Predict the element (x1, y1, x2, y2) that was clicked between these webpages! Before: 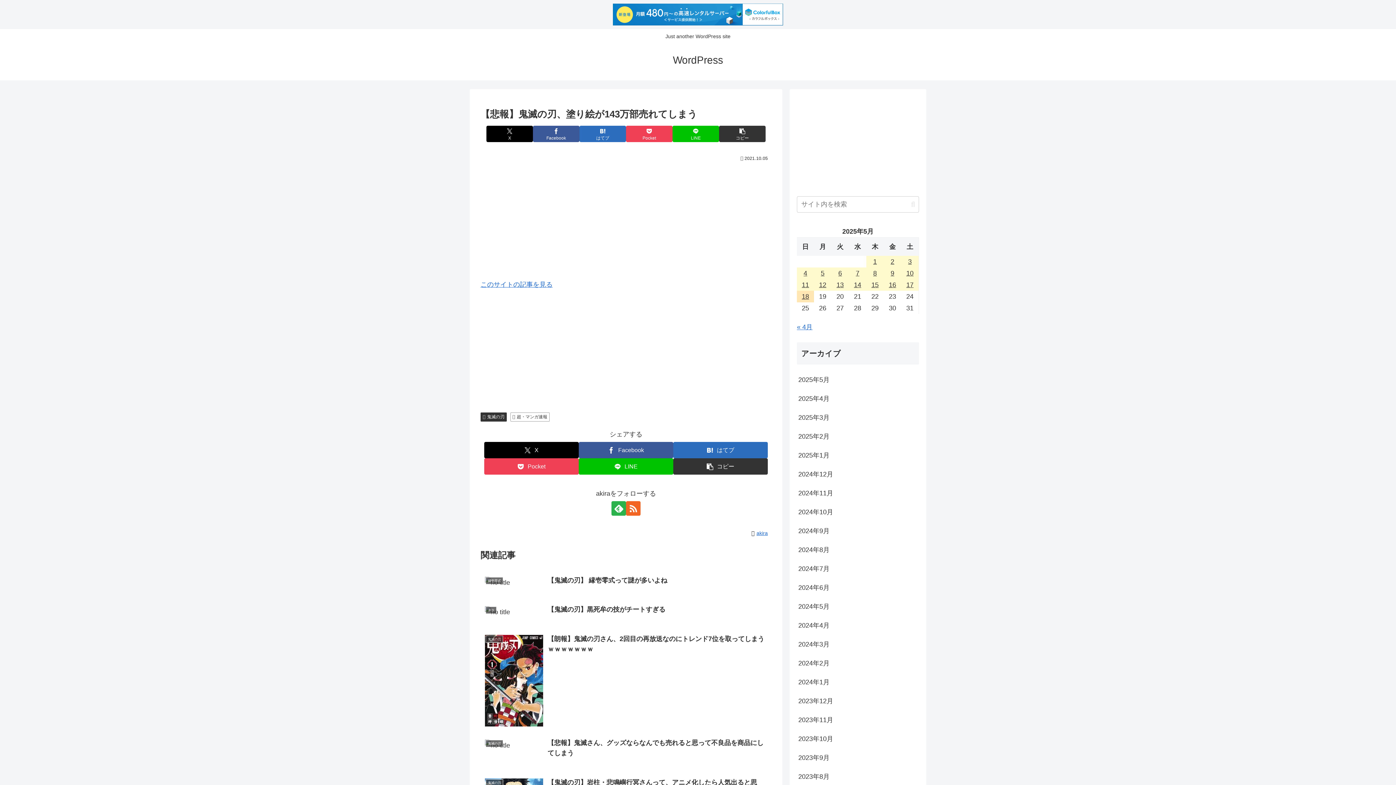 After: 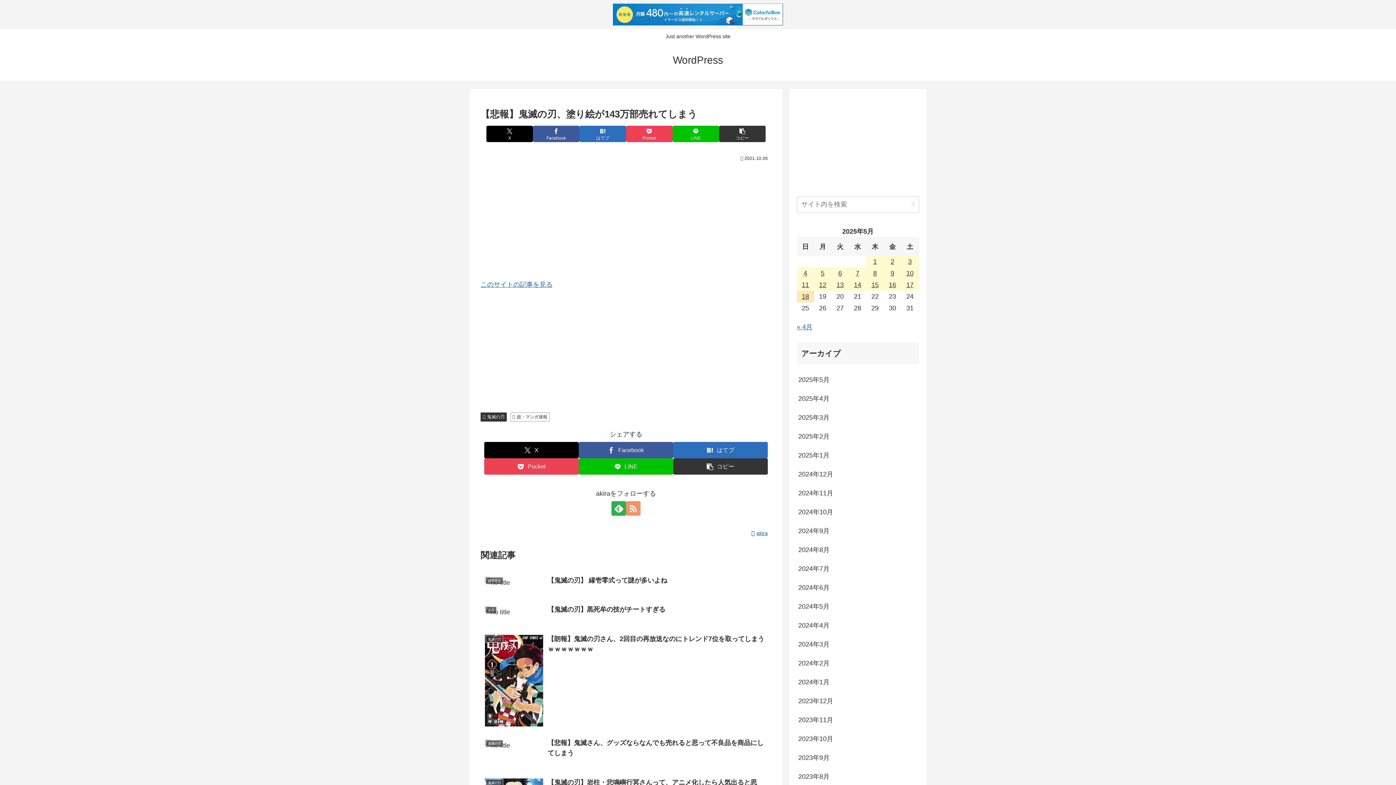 Action: label: RSSで更新情報を購読 bbox: (626, 501, 640, 516)